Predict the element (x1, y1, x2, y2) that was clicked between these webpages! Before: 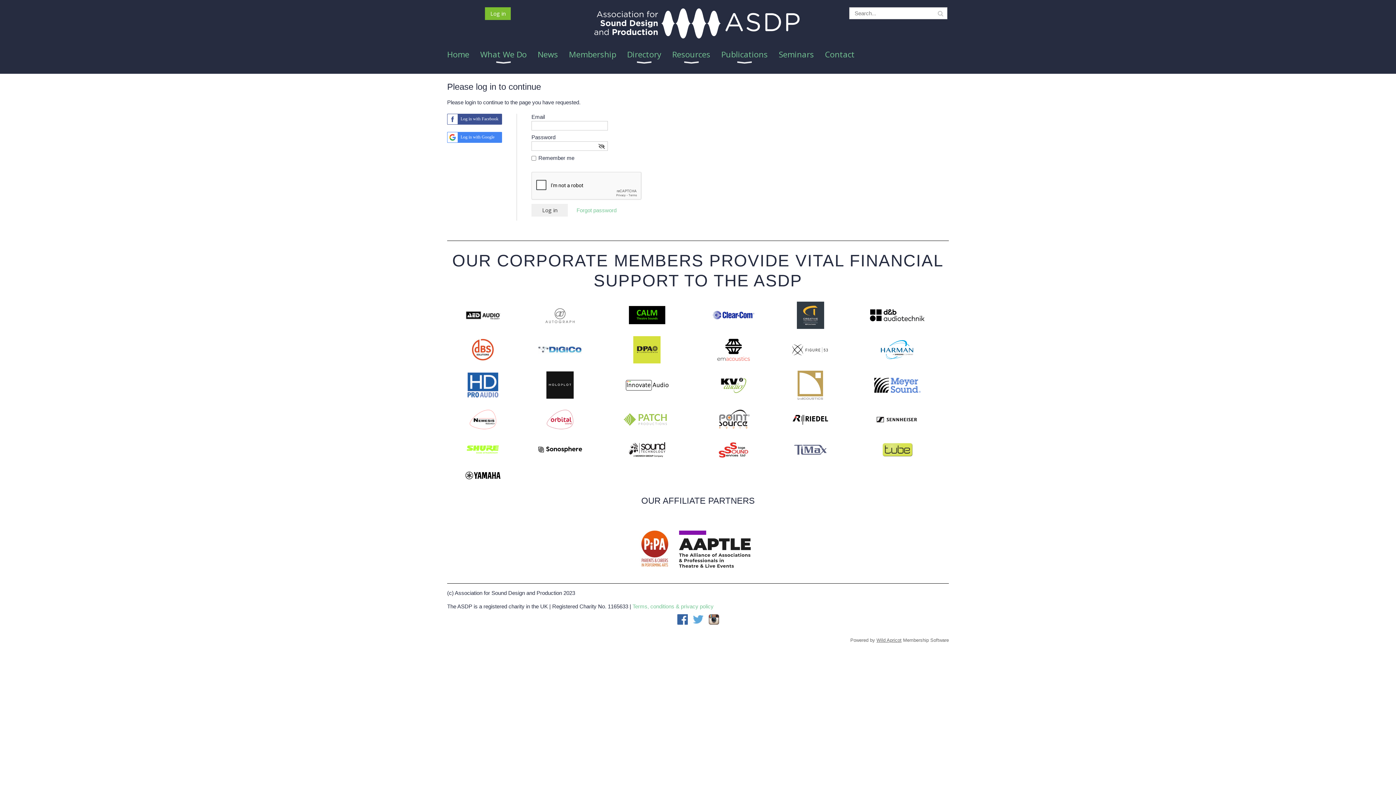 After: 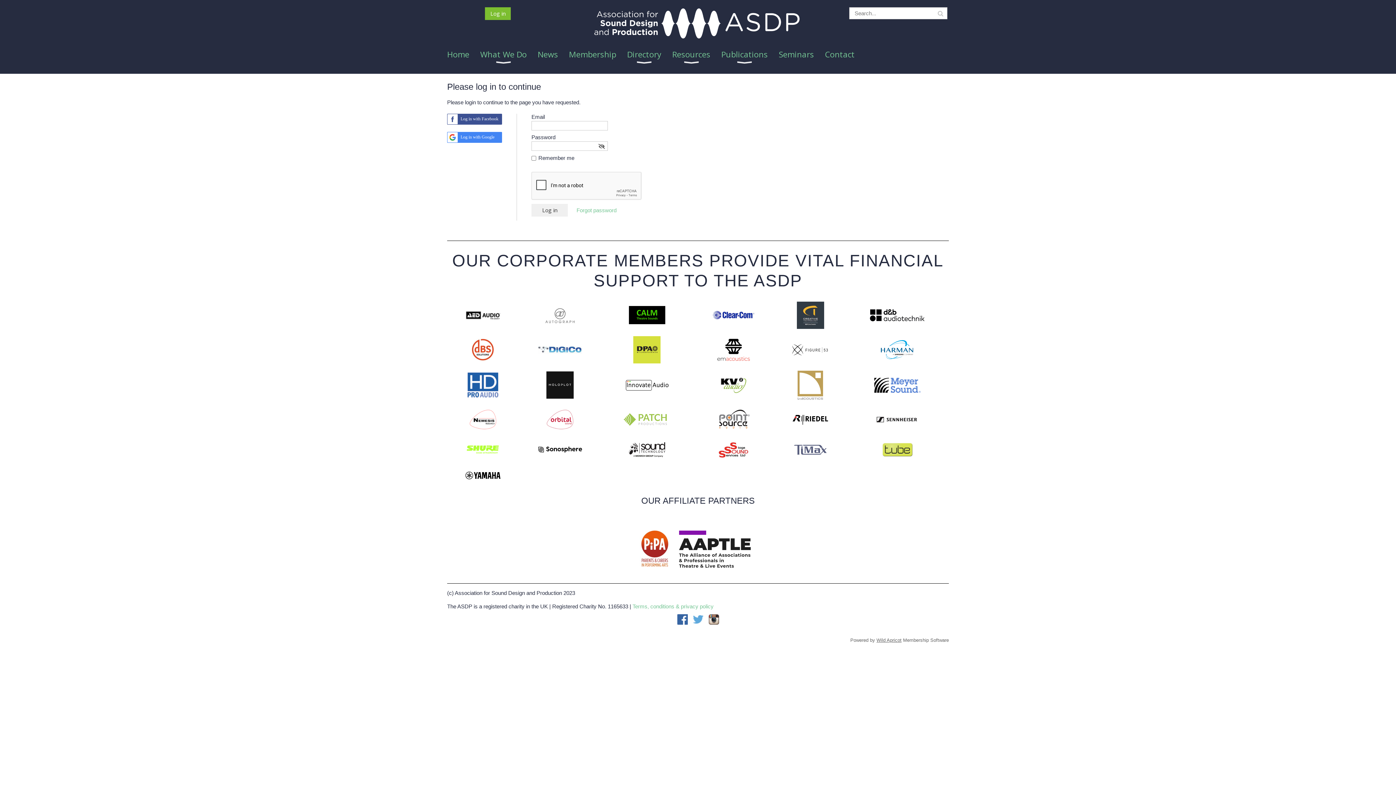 Action: bbox: (792, 350, 828, 356)